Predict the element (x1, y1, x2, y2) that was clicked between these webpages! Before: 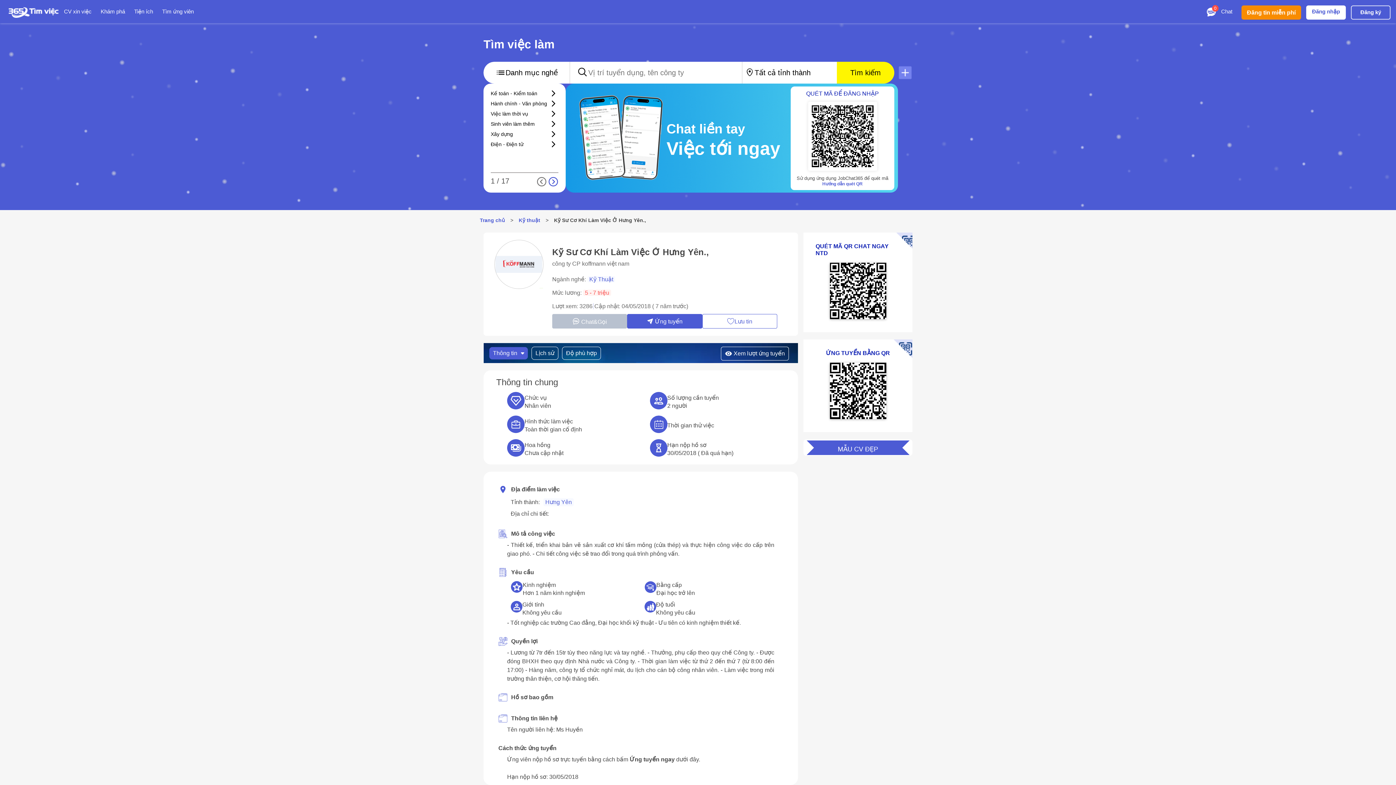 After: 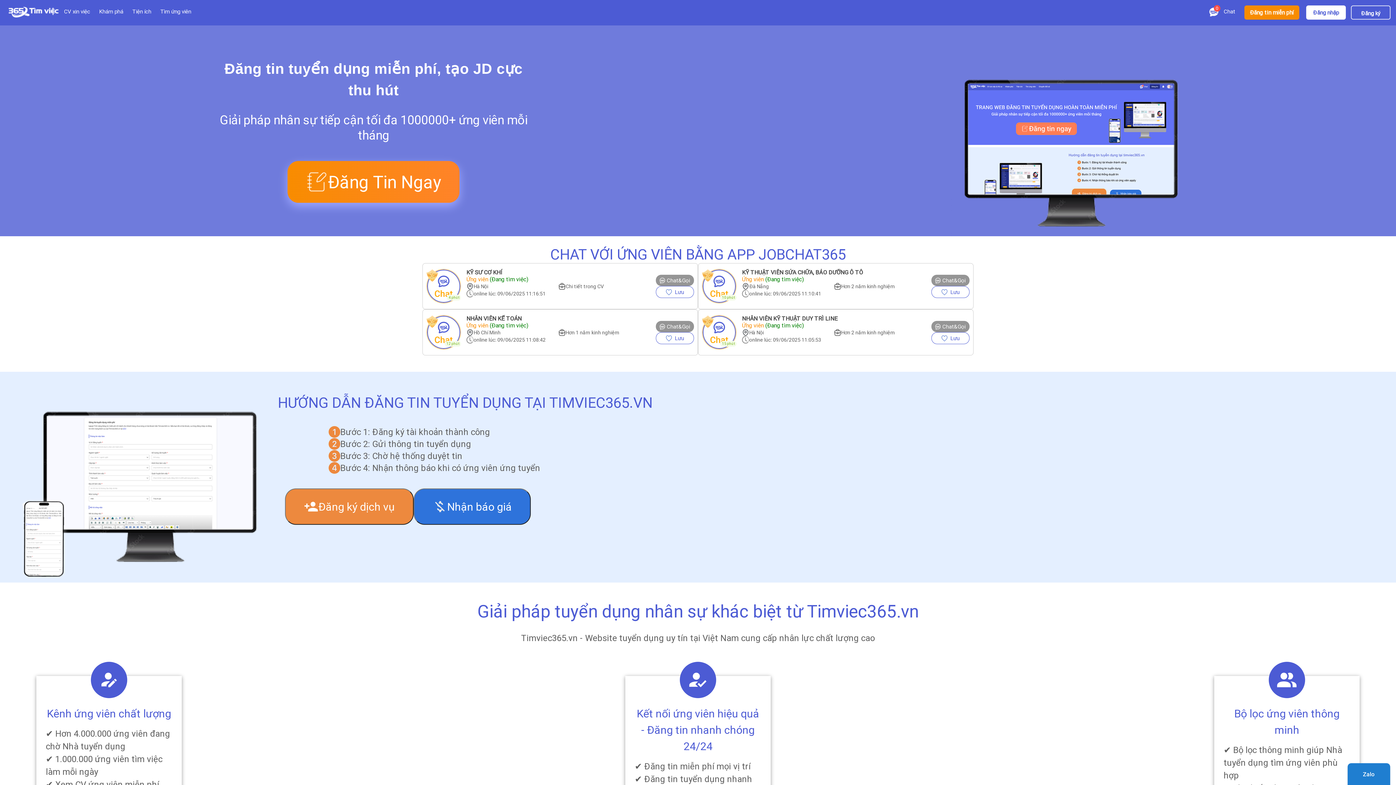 Action: bbox: (1247, 5, 1296, 19) label: Đăng tin miễn phí